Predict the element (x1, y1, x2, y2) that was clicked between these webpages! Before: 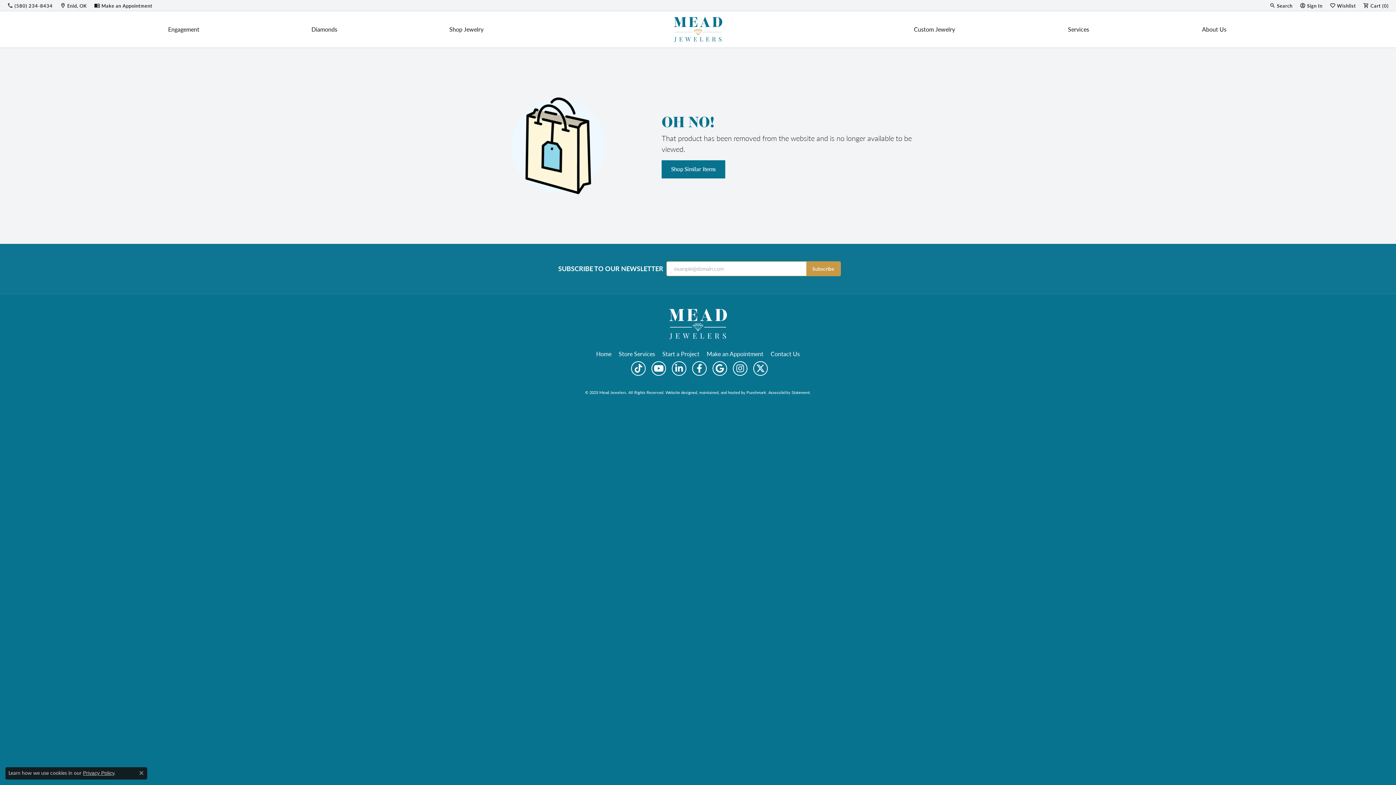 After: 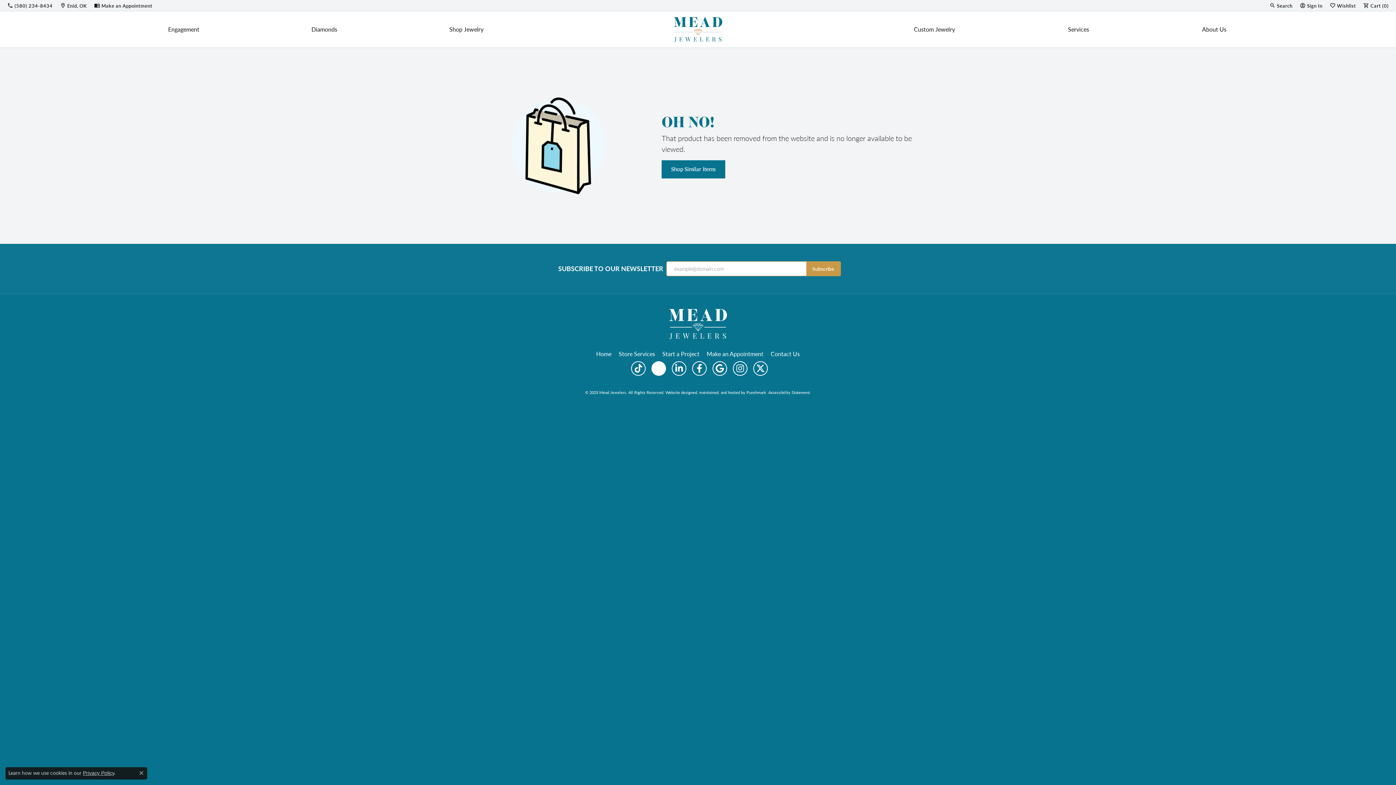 Action: label: Follow us on YouTube bbox: (651, 361, 666, 375)